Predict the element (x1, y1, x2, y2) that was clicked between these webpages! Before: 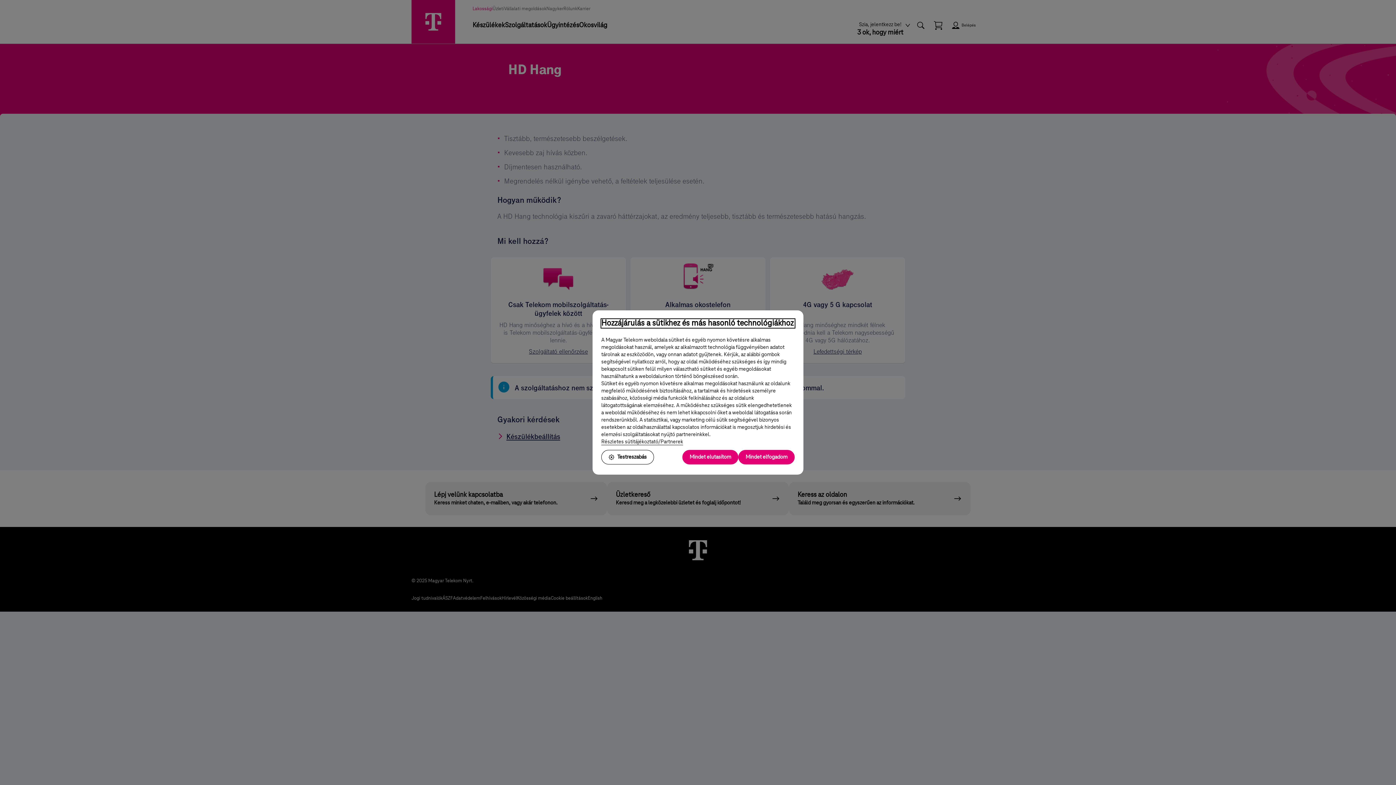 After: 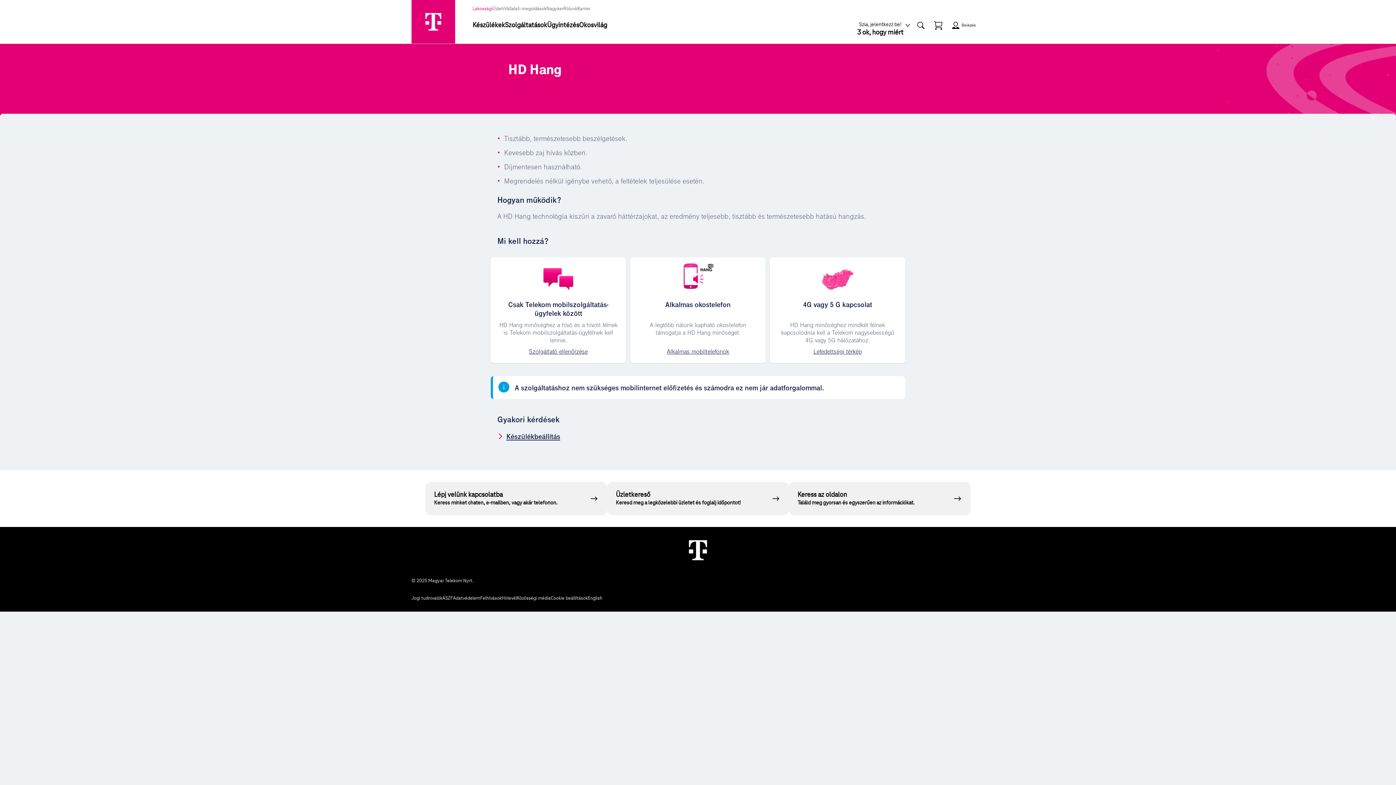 Action: label: Mindet elutasítom bbox: (682, 450, 738, 464)